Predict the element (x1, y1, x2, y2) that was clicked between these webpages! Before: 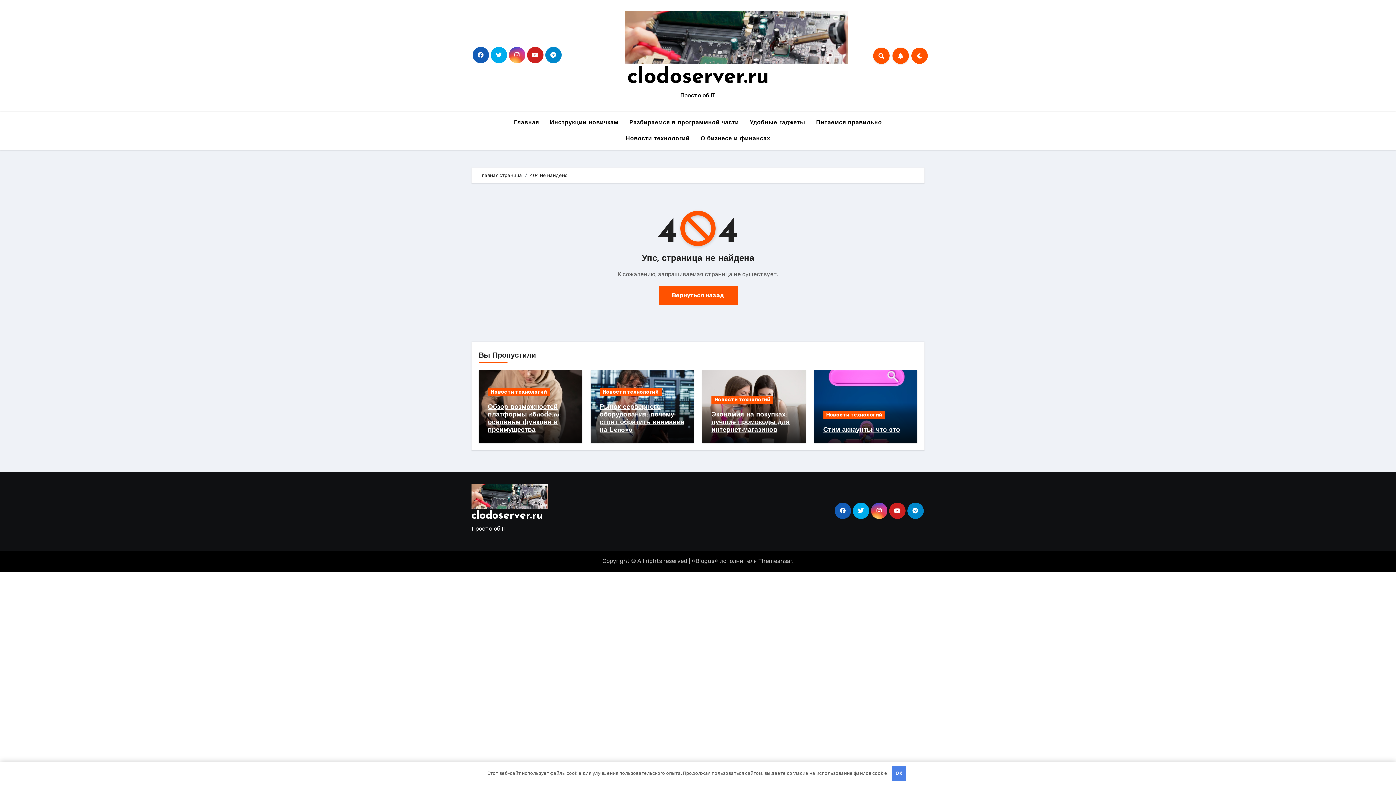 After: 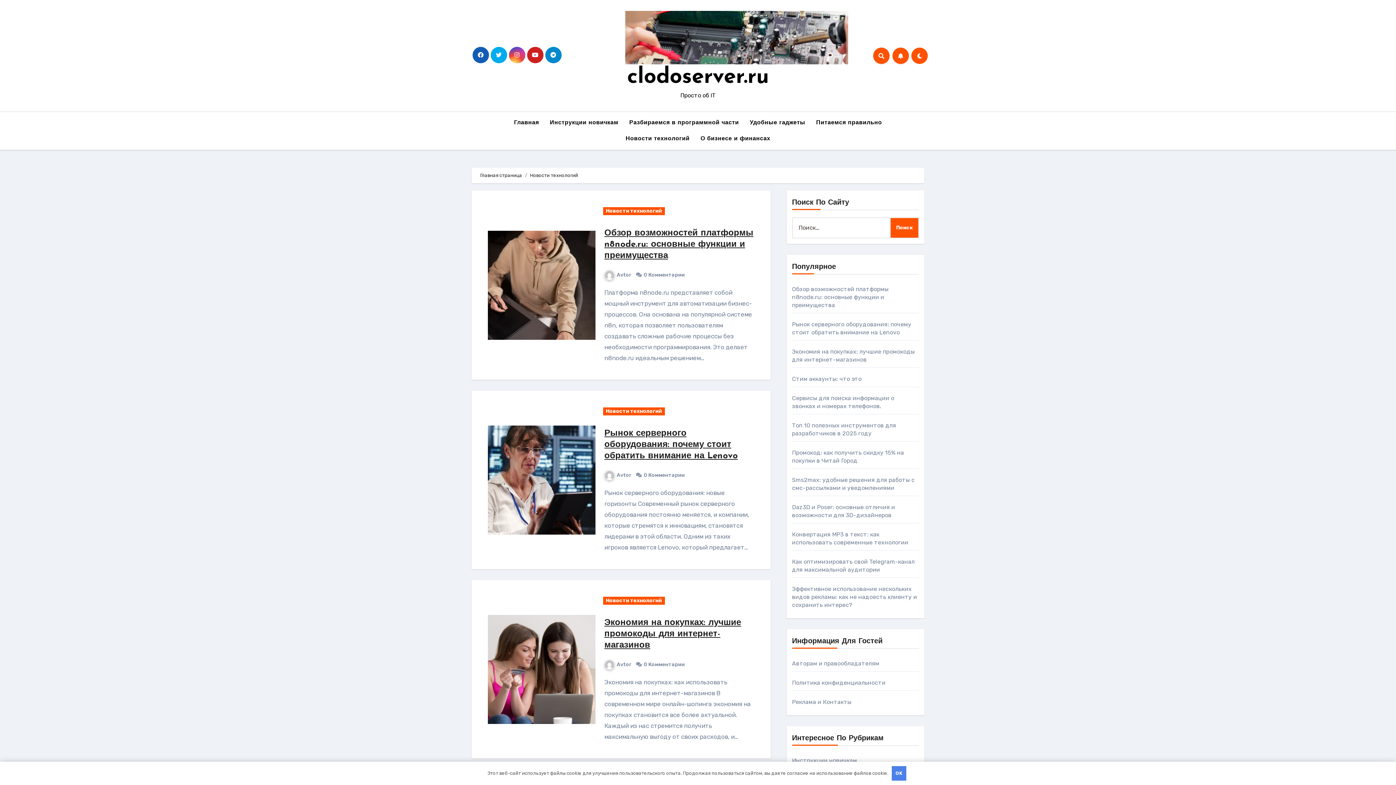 Action: bbox: (823, 411, 885, 419) label: Новости технологий